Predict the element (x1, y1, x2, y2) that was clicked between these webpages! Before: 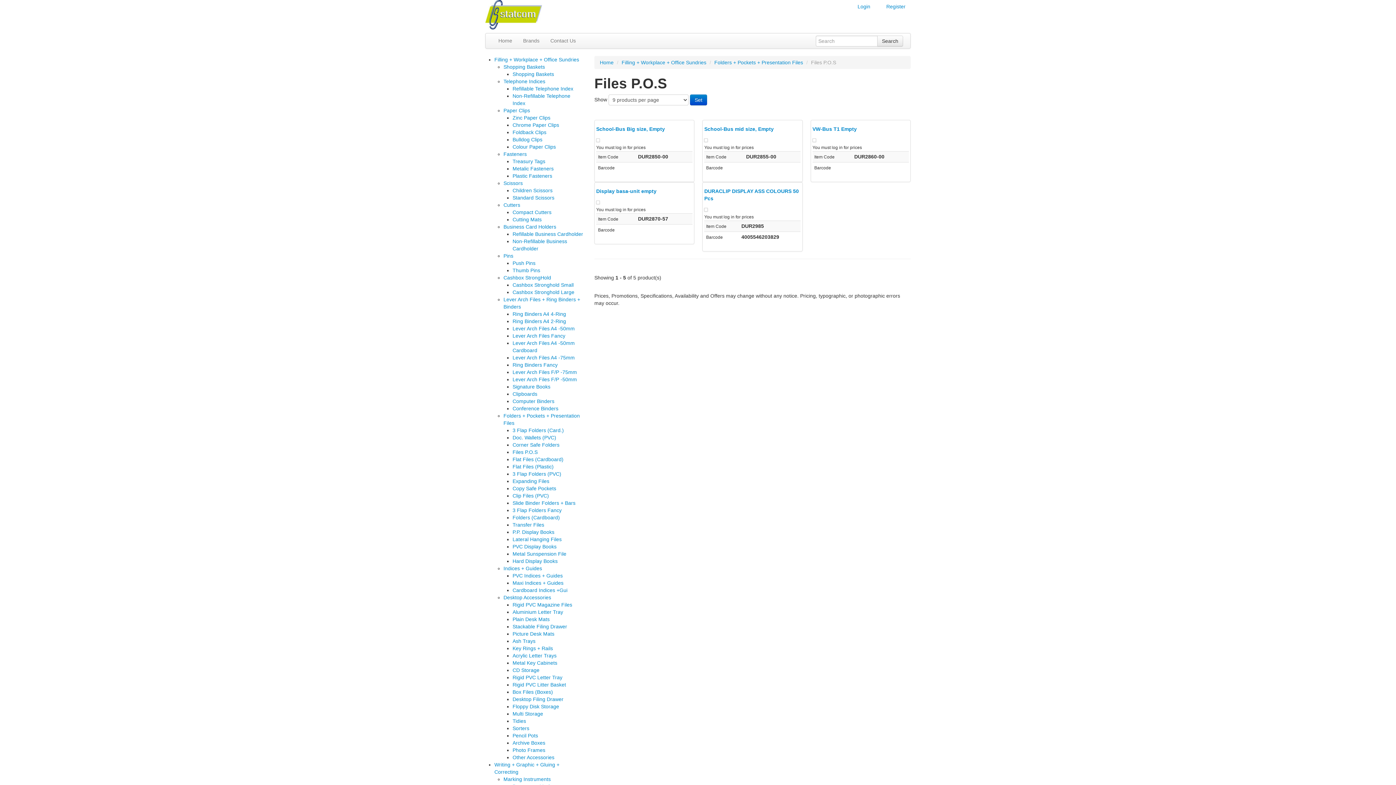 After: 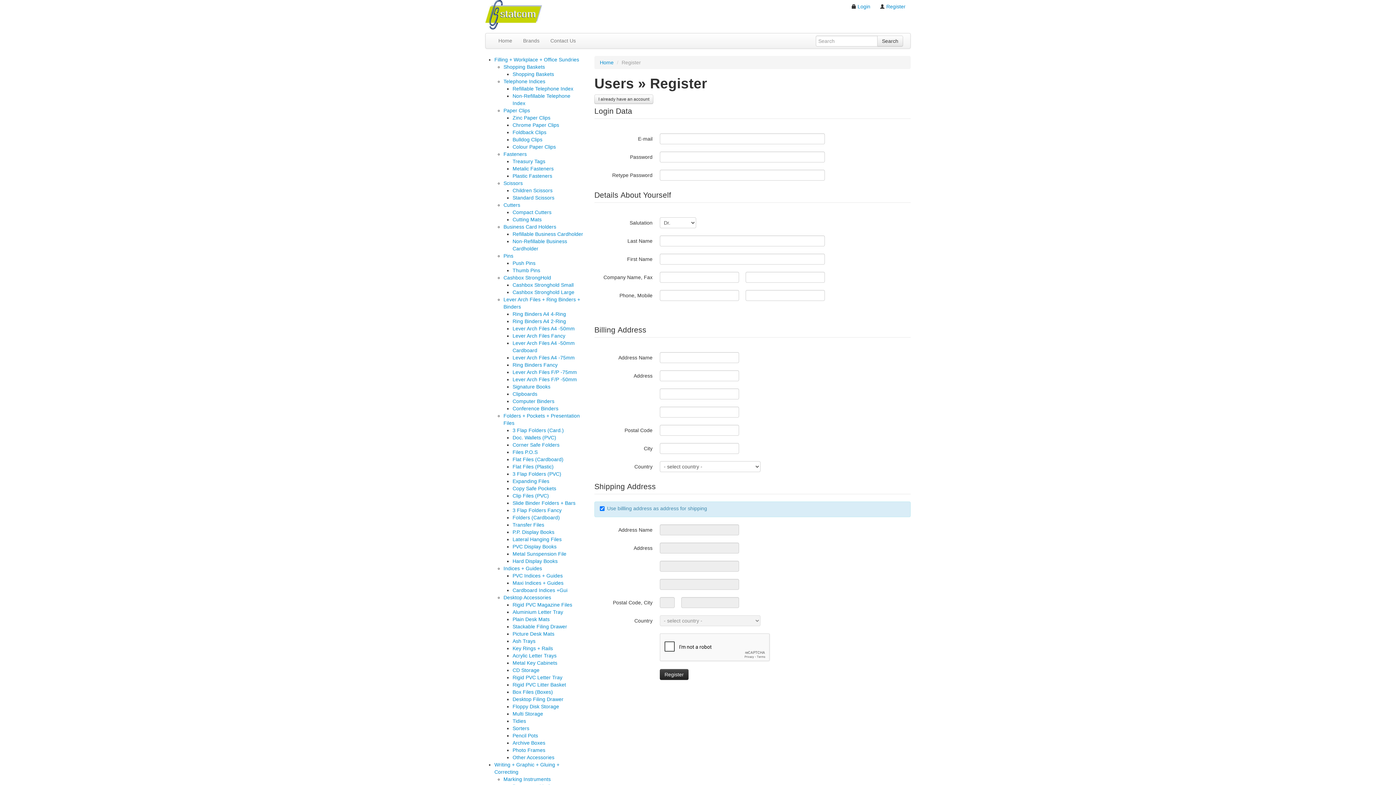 Action: label:  Register bbox: (875, 0, 910, 12)